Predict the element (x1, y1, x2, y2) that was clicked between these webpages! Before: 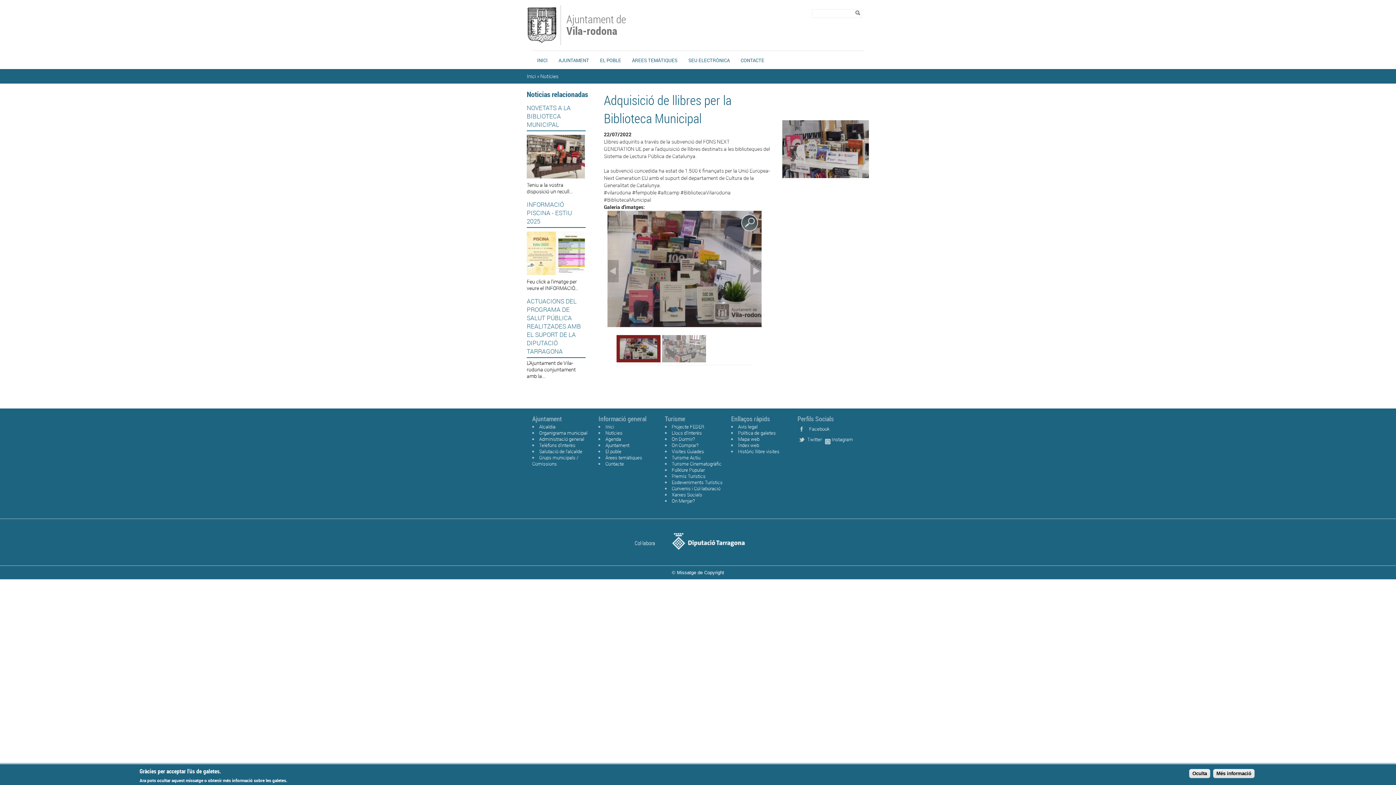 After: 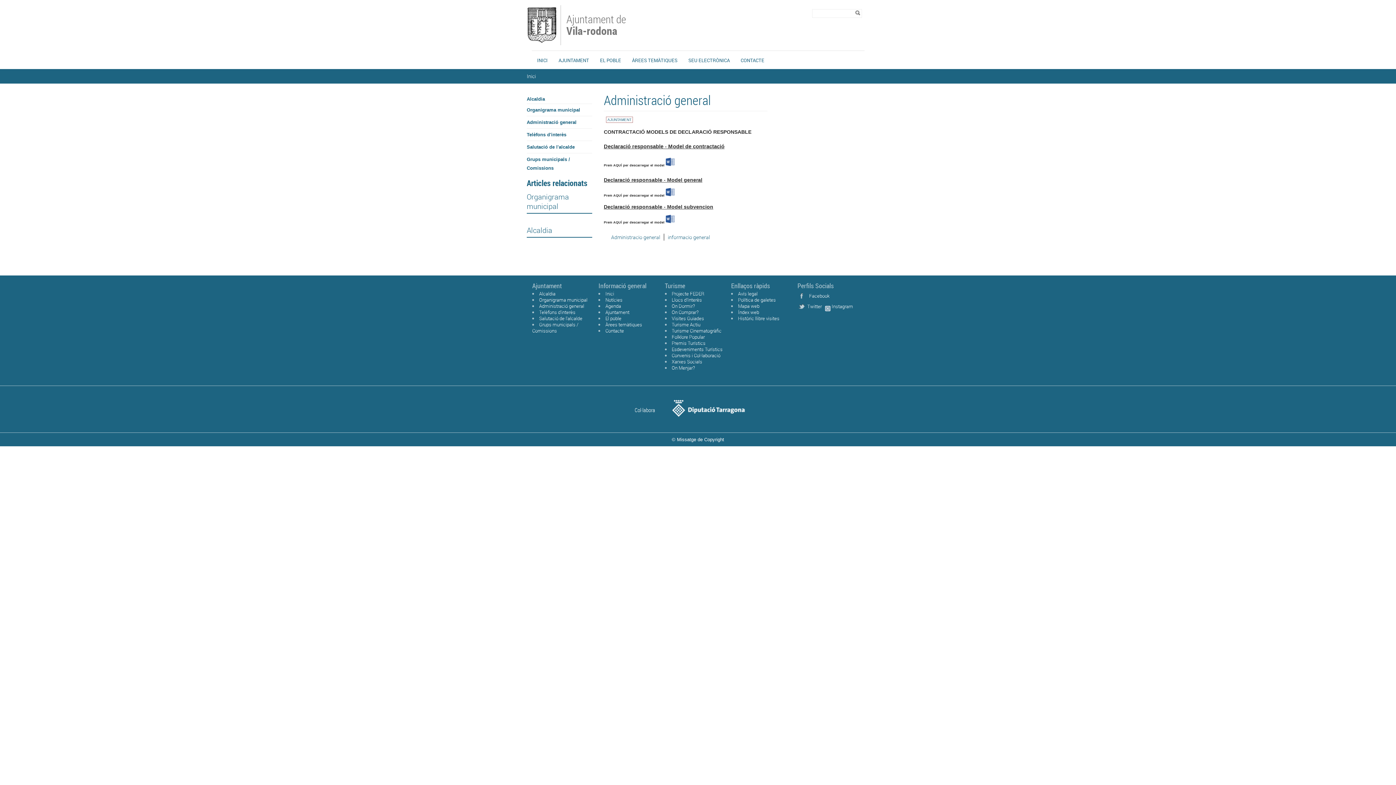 Action: bbox: (539, 436, 584, 442) label: Administració general